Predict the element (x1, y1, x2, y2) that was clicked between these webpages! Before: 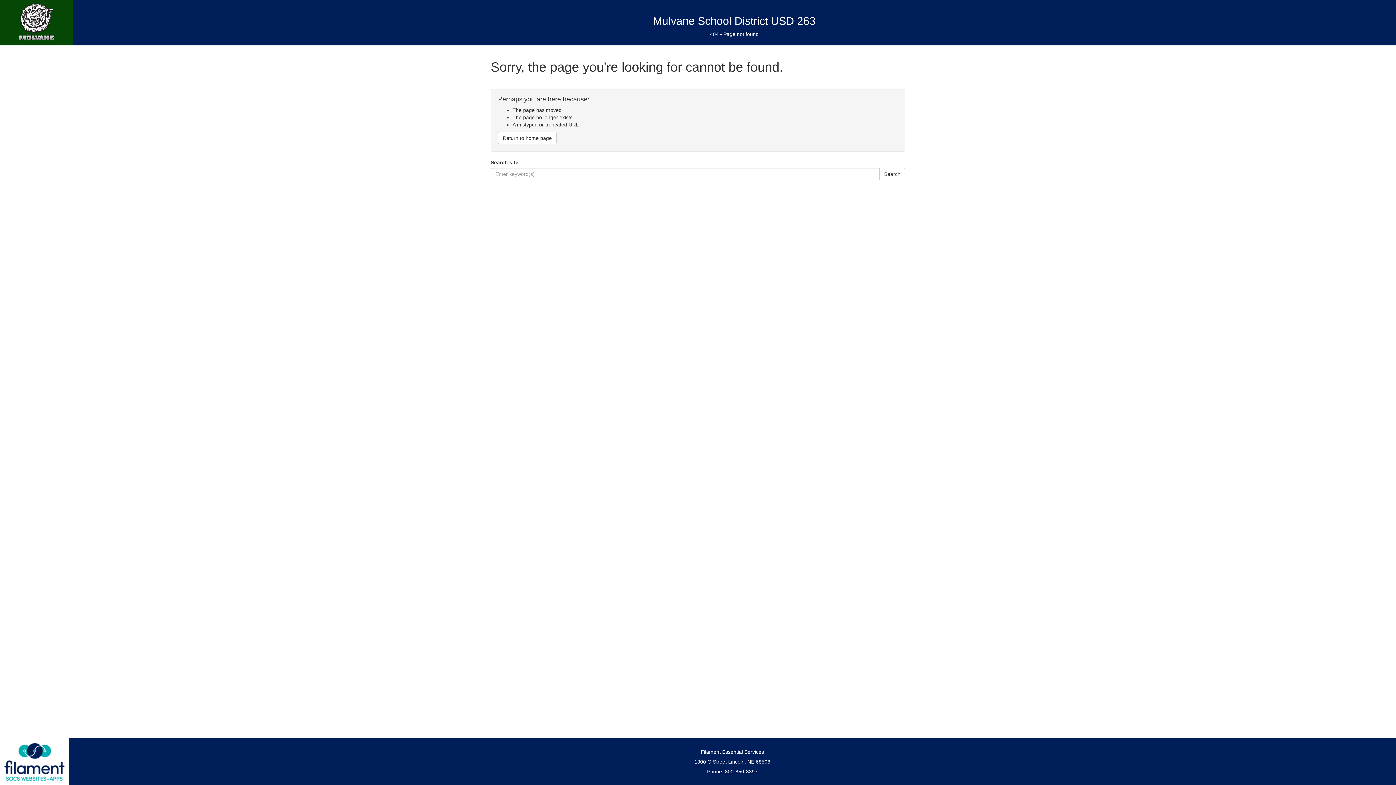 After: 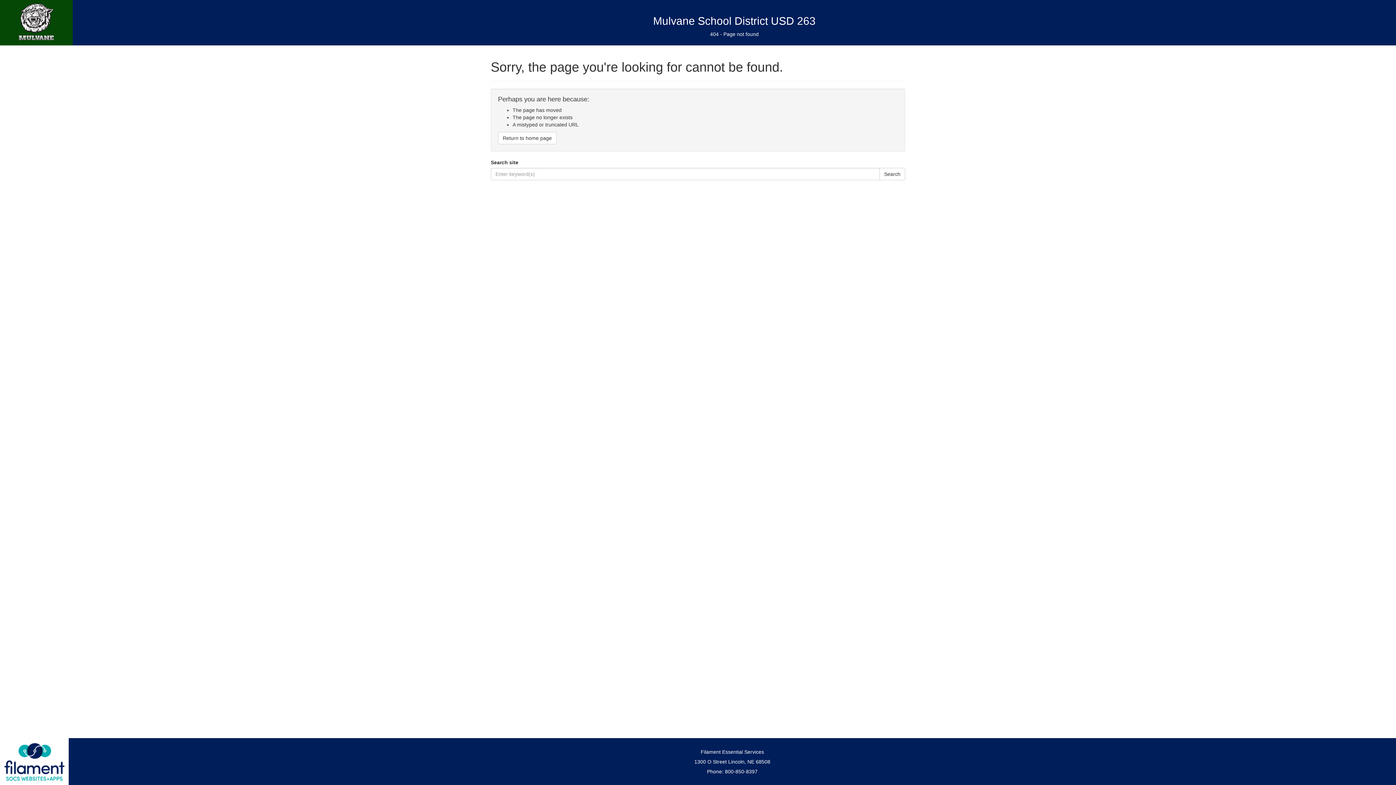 Action: bbox: (2, 741, 66, 782)